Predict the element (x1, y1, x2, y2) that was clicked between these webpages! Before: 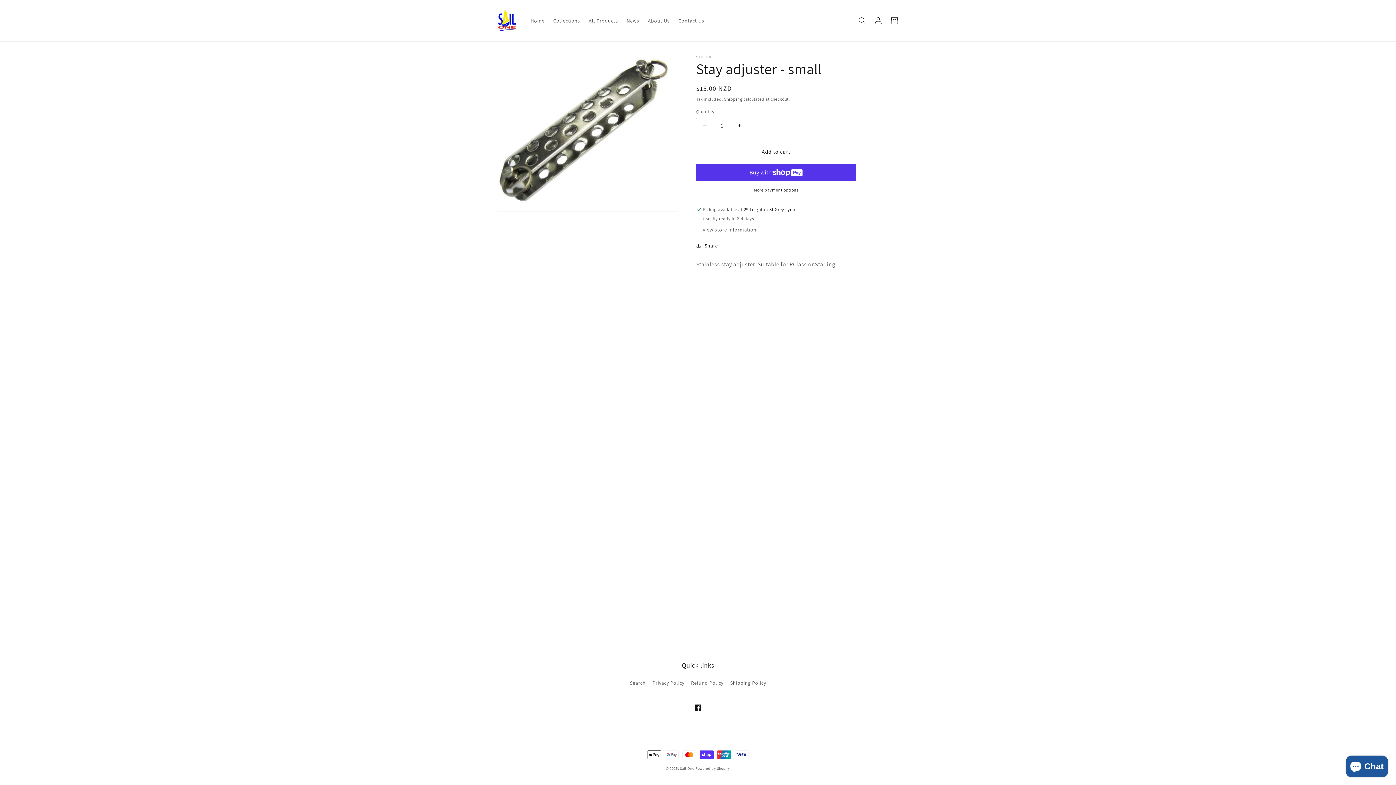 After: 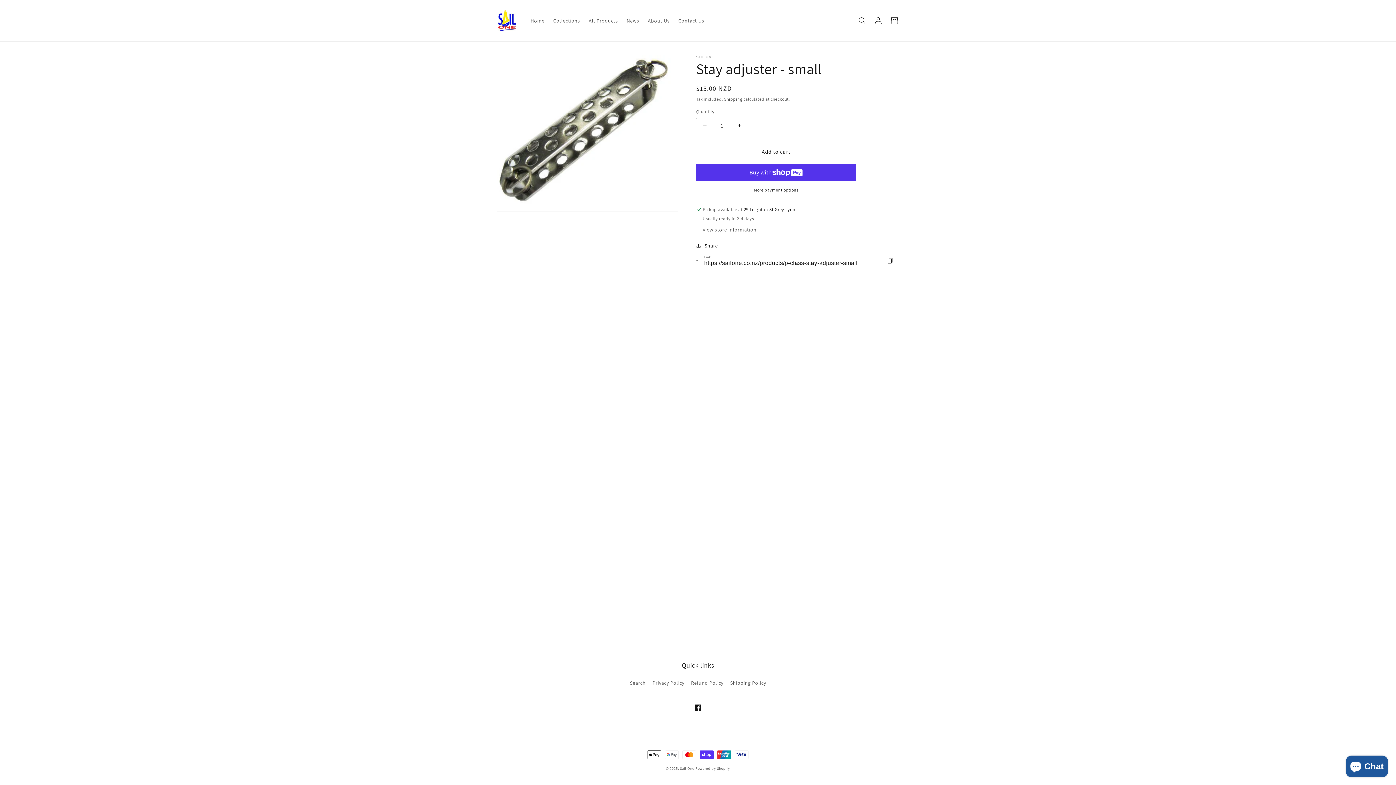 Action: bbox: (696, 241, 718, 250) label: Share